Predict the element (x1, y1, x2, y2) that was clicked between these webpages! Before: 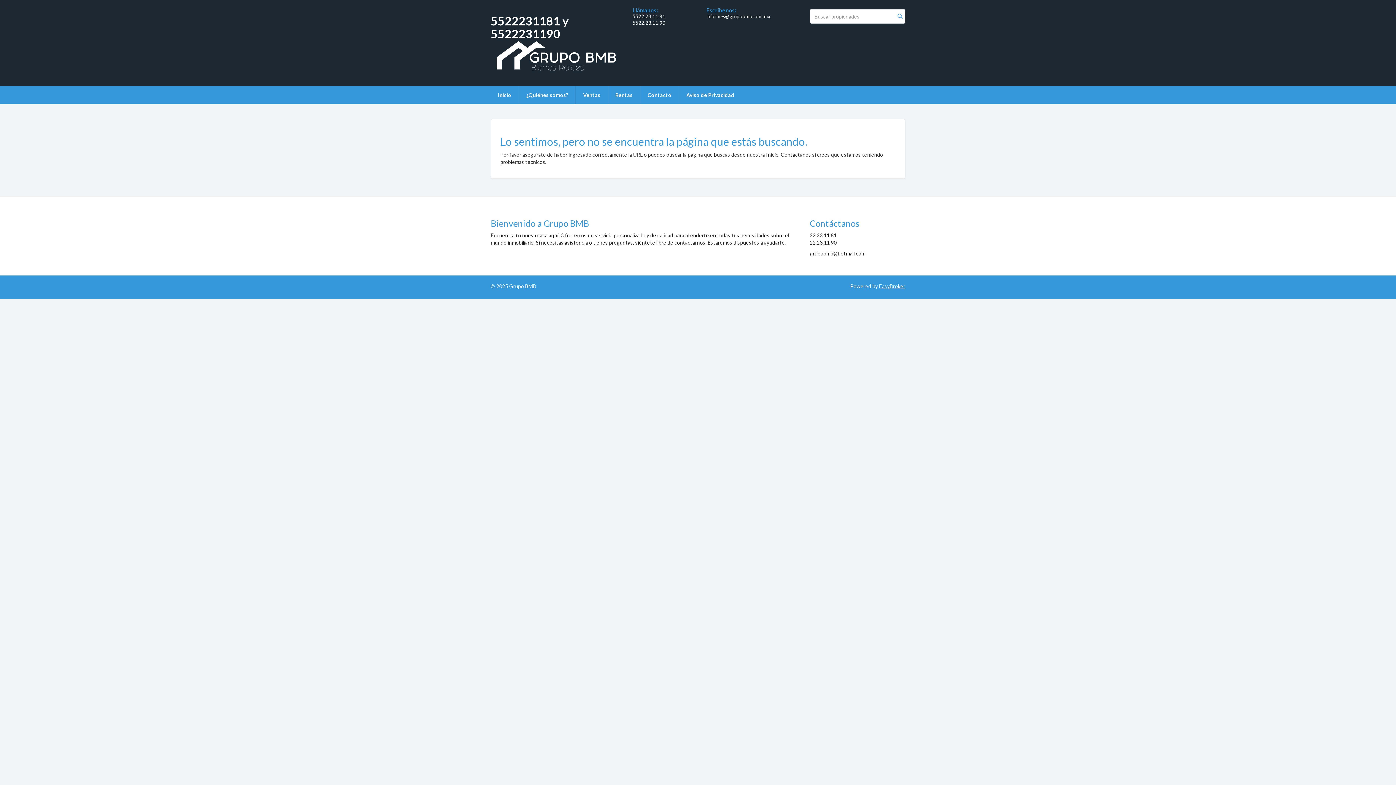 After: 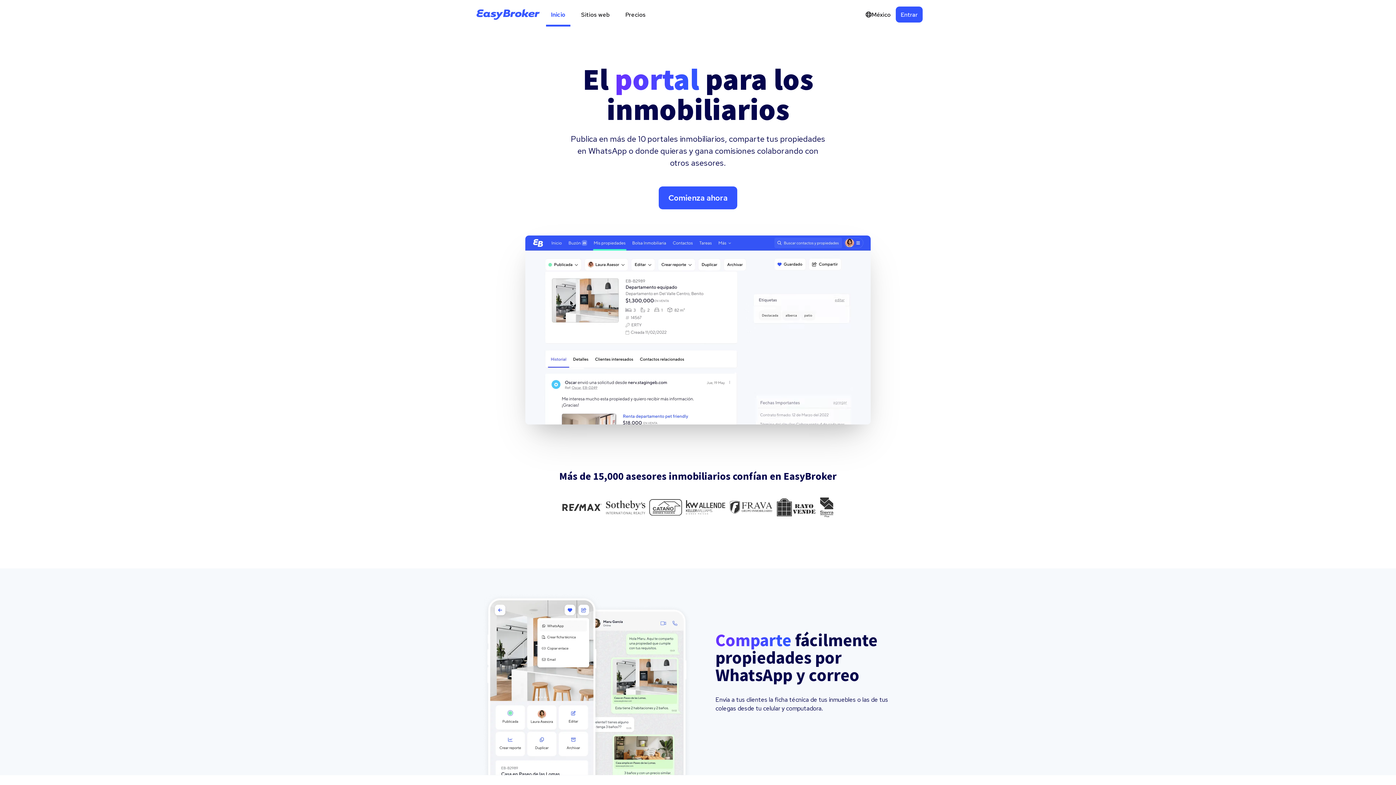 Action: label: EasyBroker bbox: (879, 283, 905, 289)